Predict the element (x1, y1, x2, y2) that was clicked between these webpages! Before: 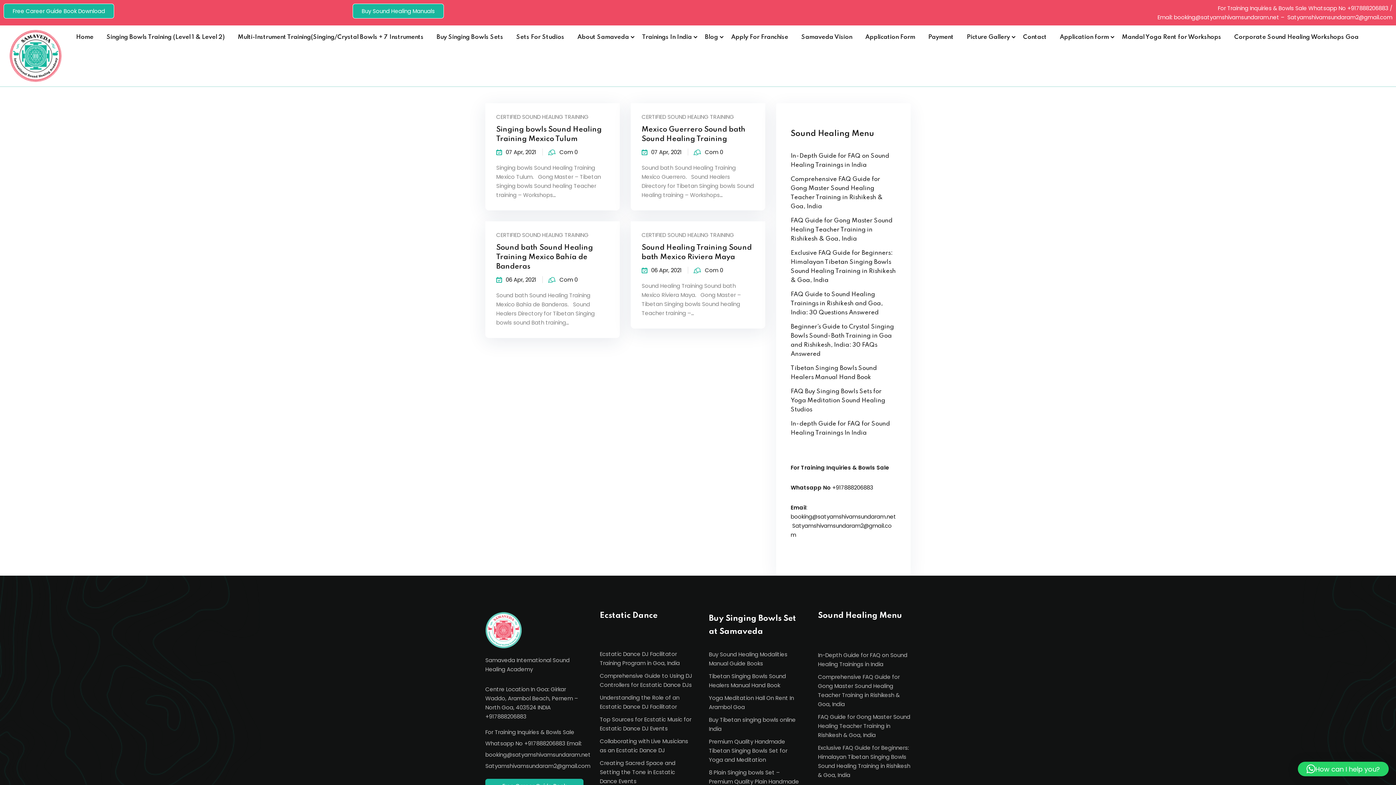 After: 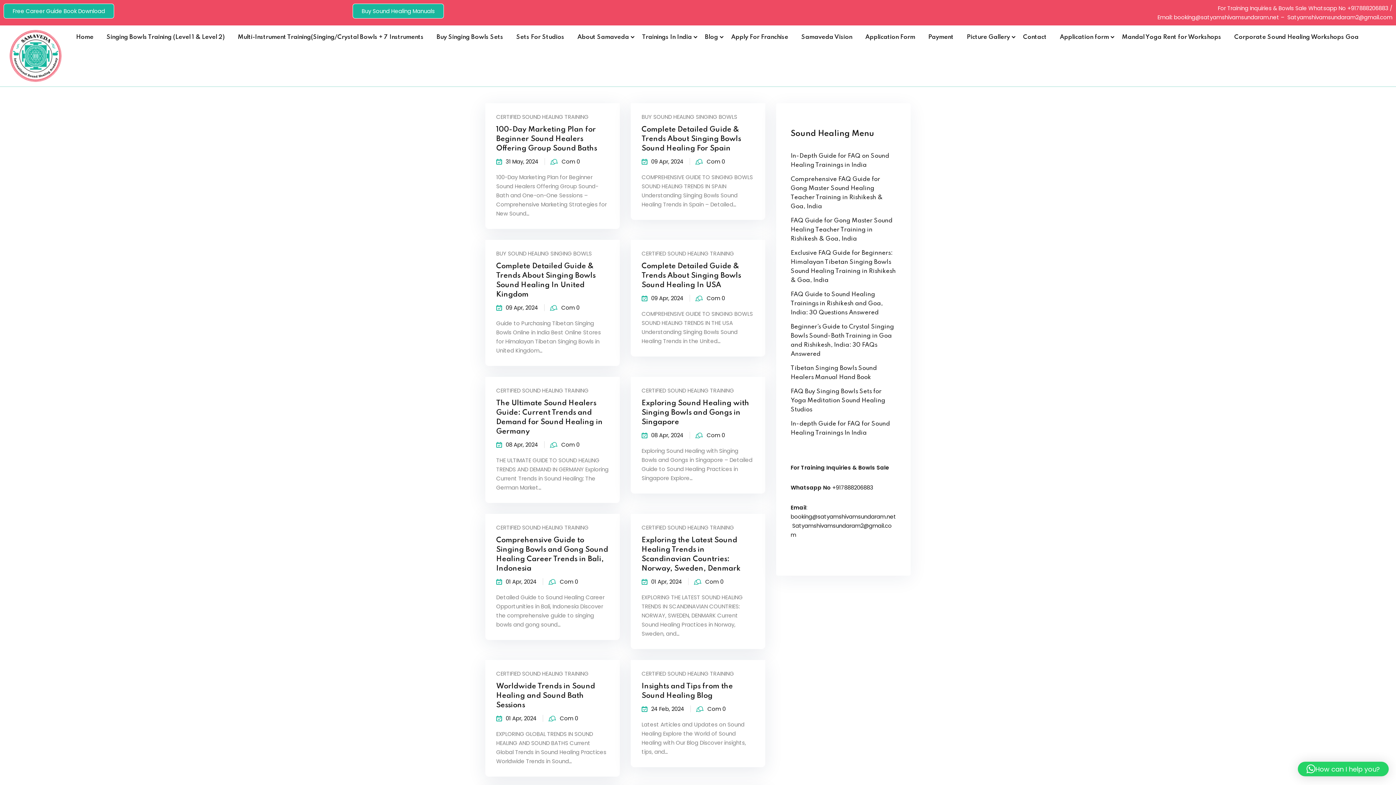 Action: bbox: (641, 112, 734, 121) label: CERTIFIED SOUND HEALING TRAINING